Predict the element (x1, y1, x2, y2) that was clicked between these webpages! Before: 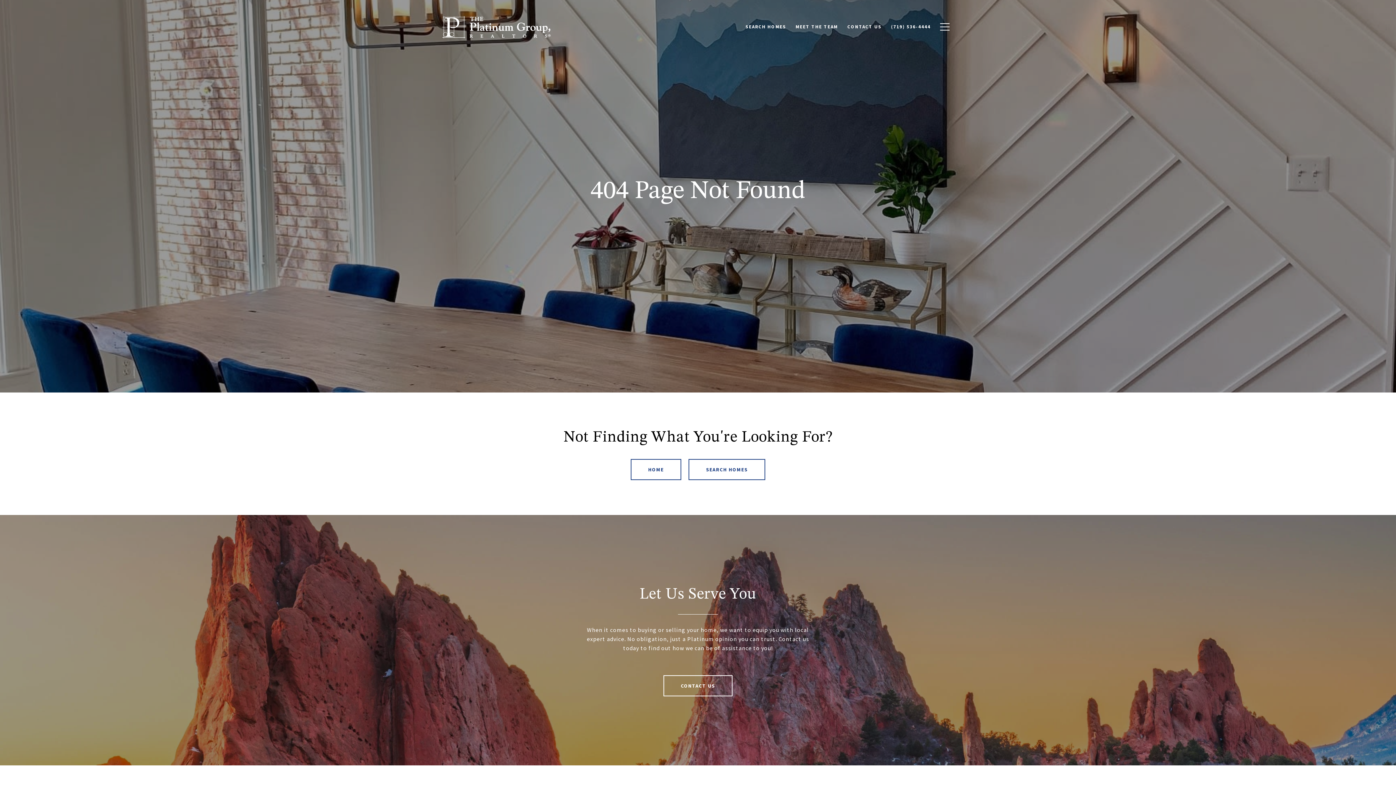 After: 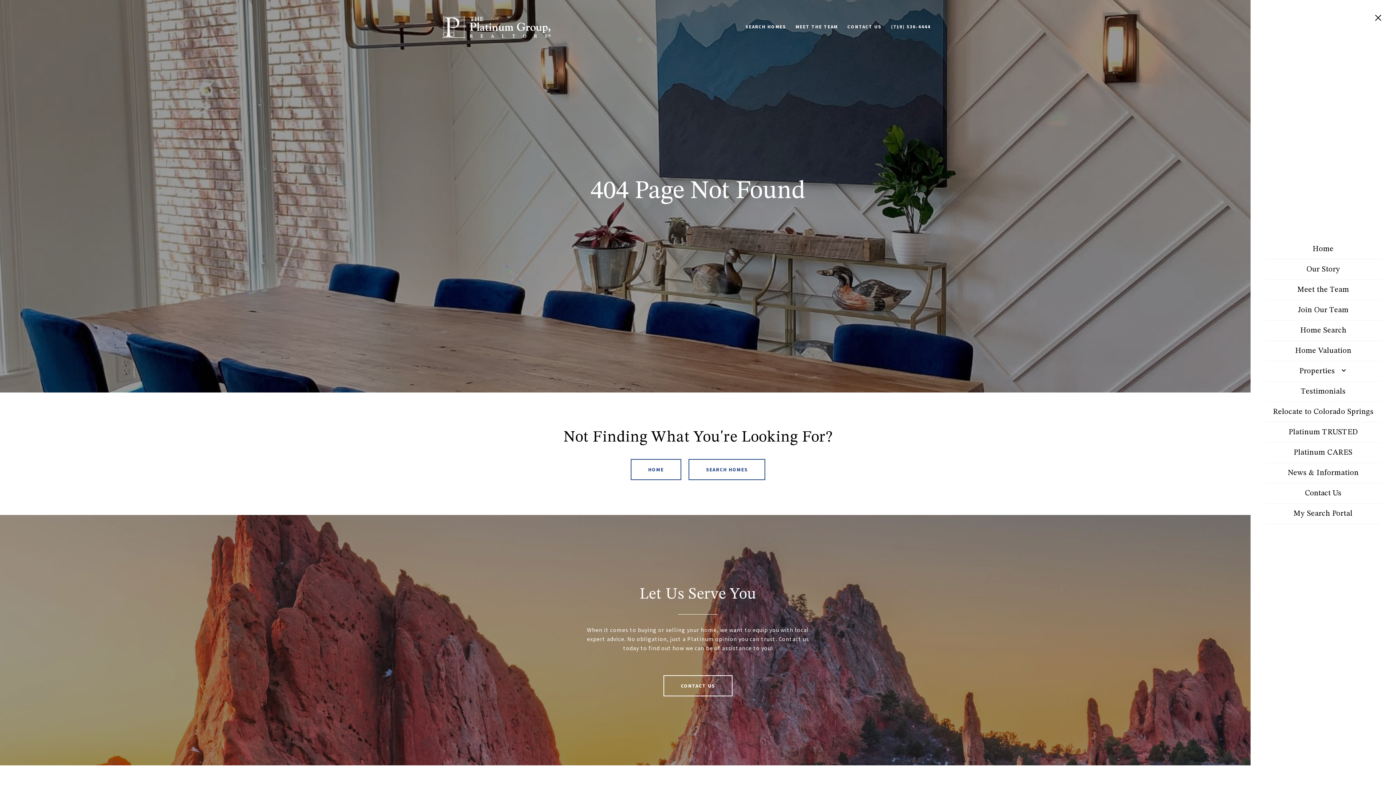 Action: bbox: (935, 16, 954, 37)